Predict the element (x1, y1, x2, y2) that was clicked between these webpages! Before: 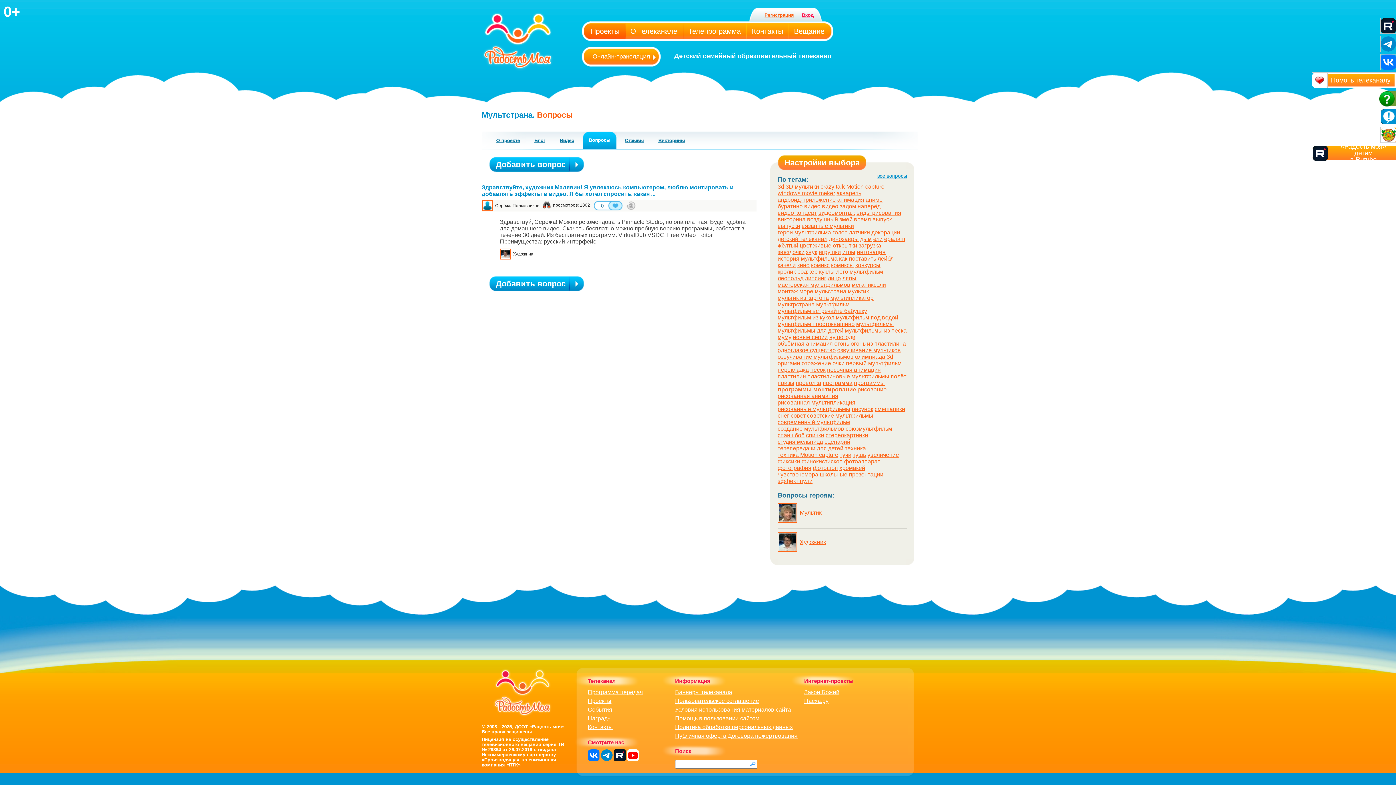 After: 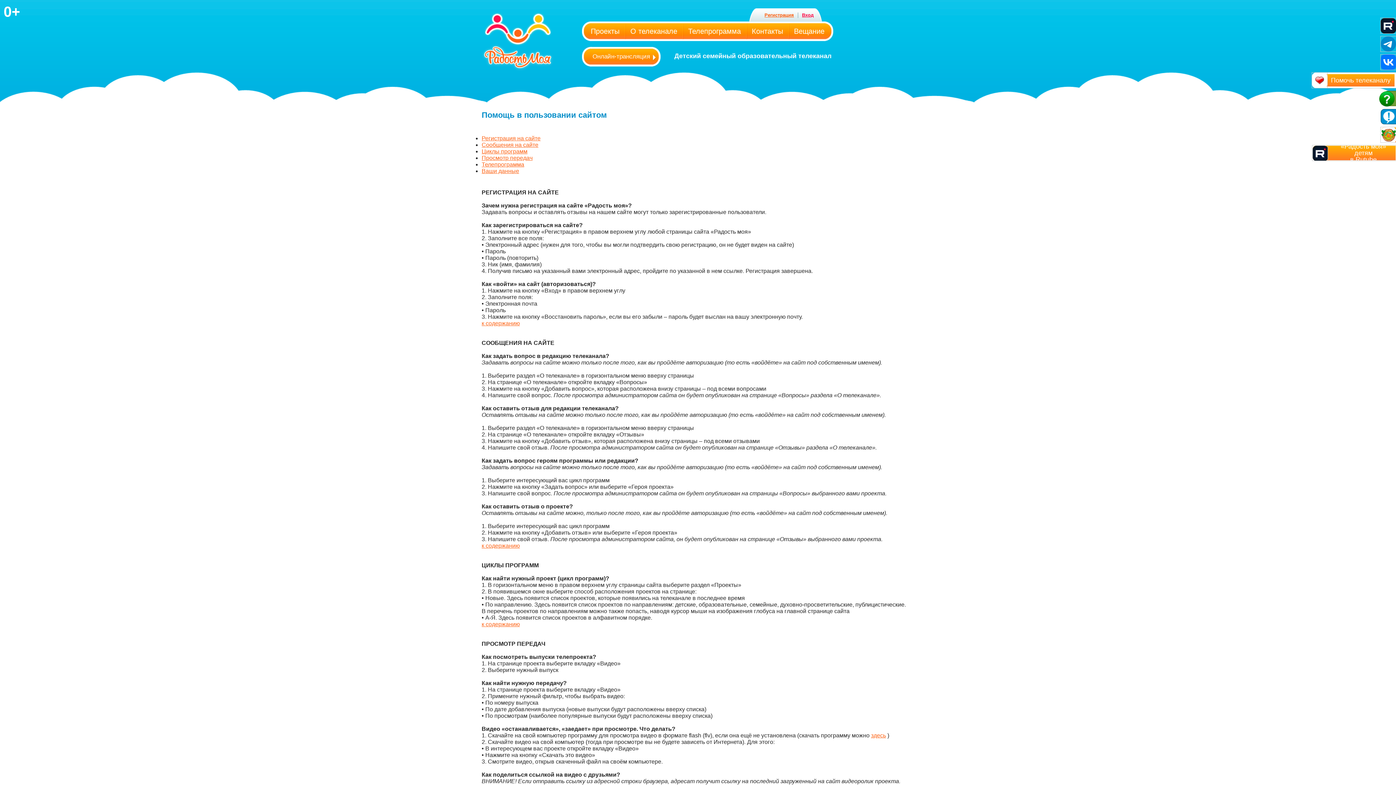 Action: bbox: (675, 715, 759, 721) label: Помощь в пользовании сайтом